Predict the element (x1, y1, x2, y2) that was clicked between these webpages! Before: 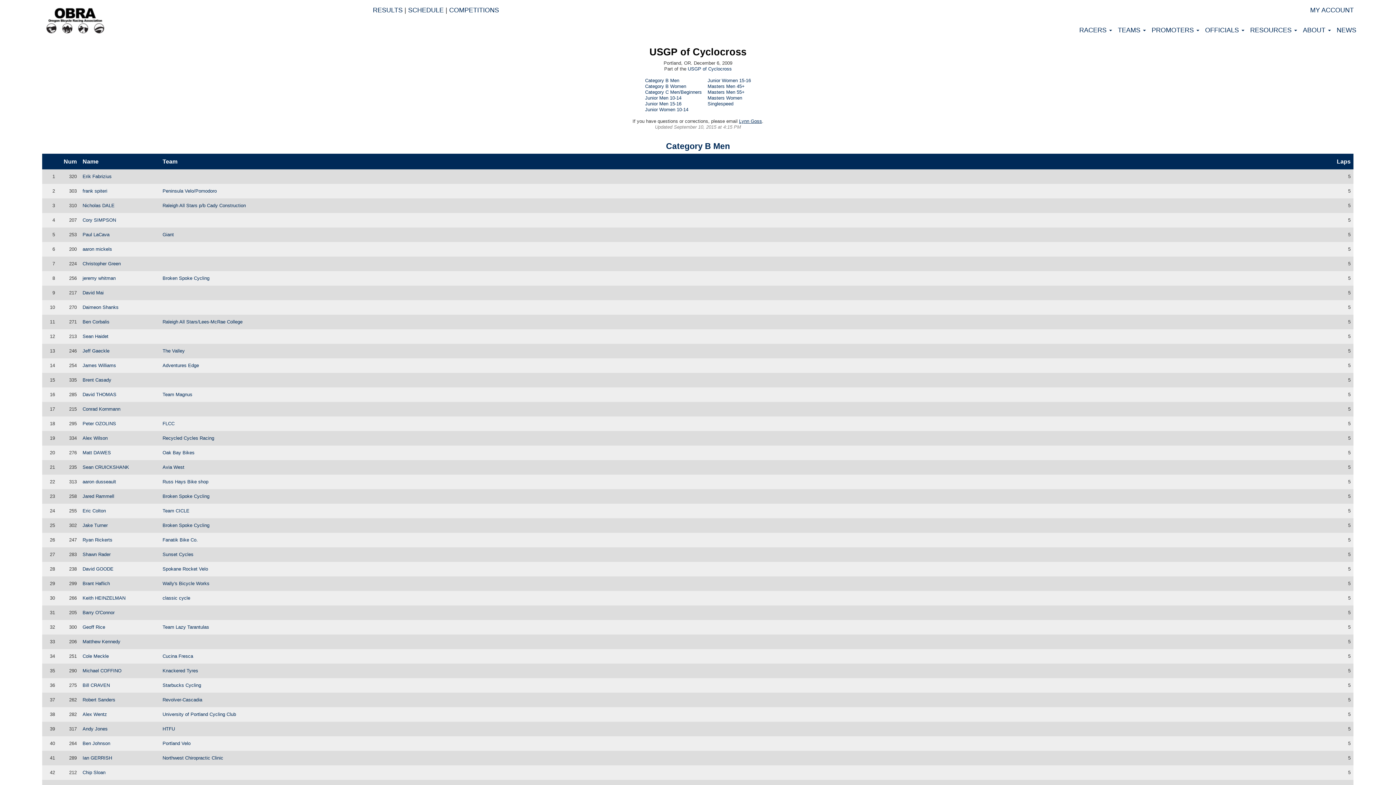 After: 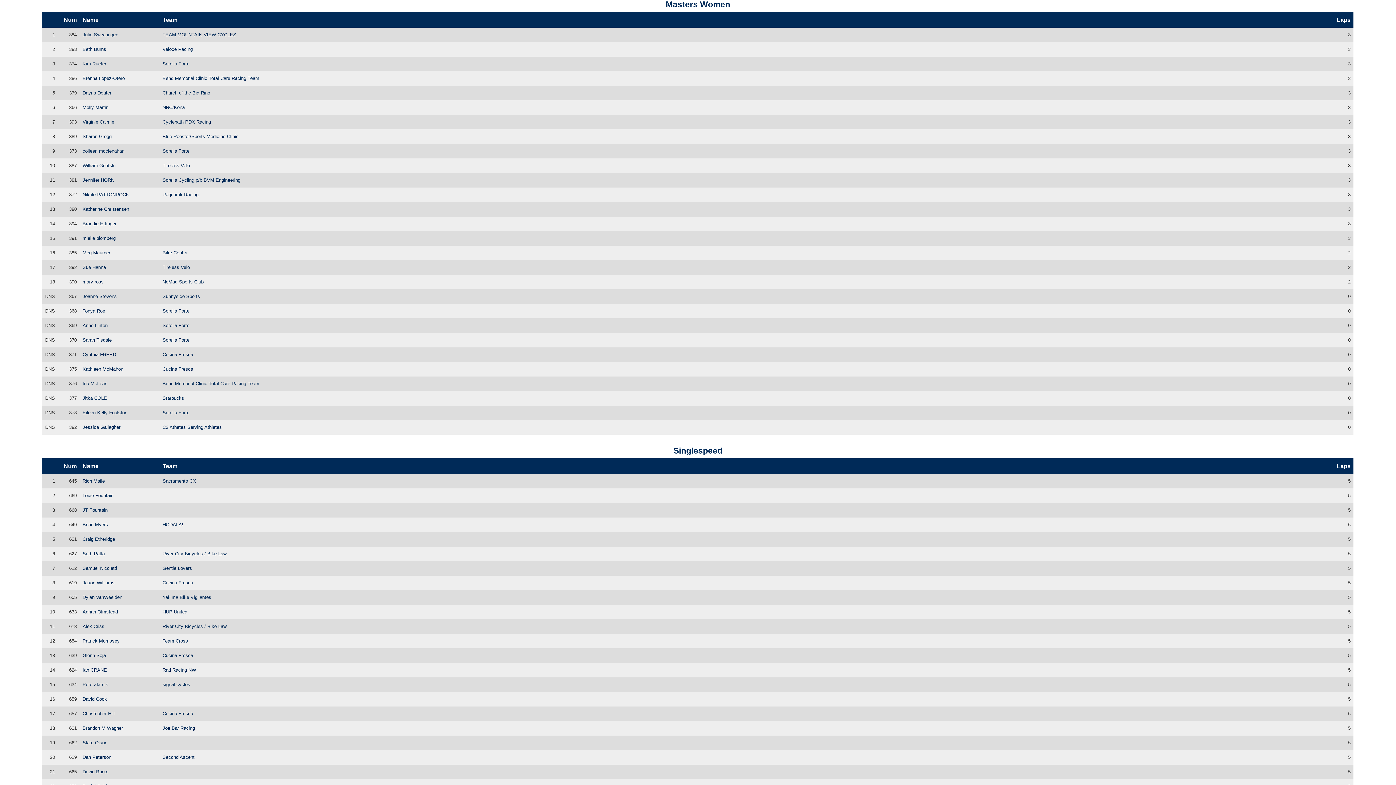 Action: bbox: (707, 95, 742, 100) label: Masters Women